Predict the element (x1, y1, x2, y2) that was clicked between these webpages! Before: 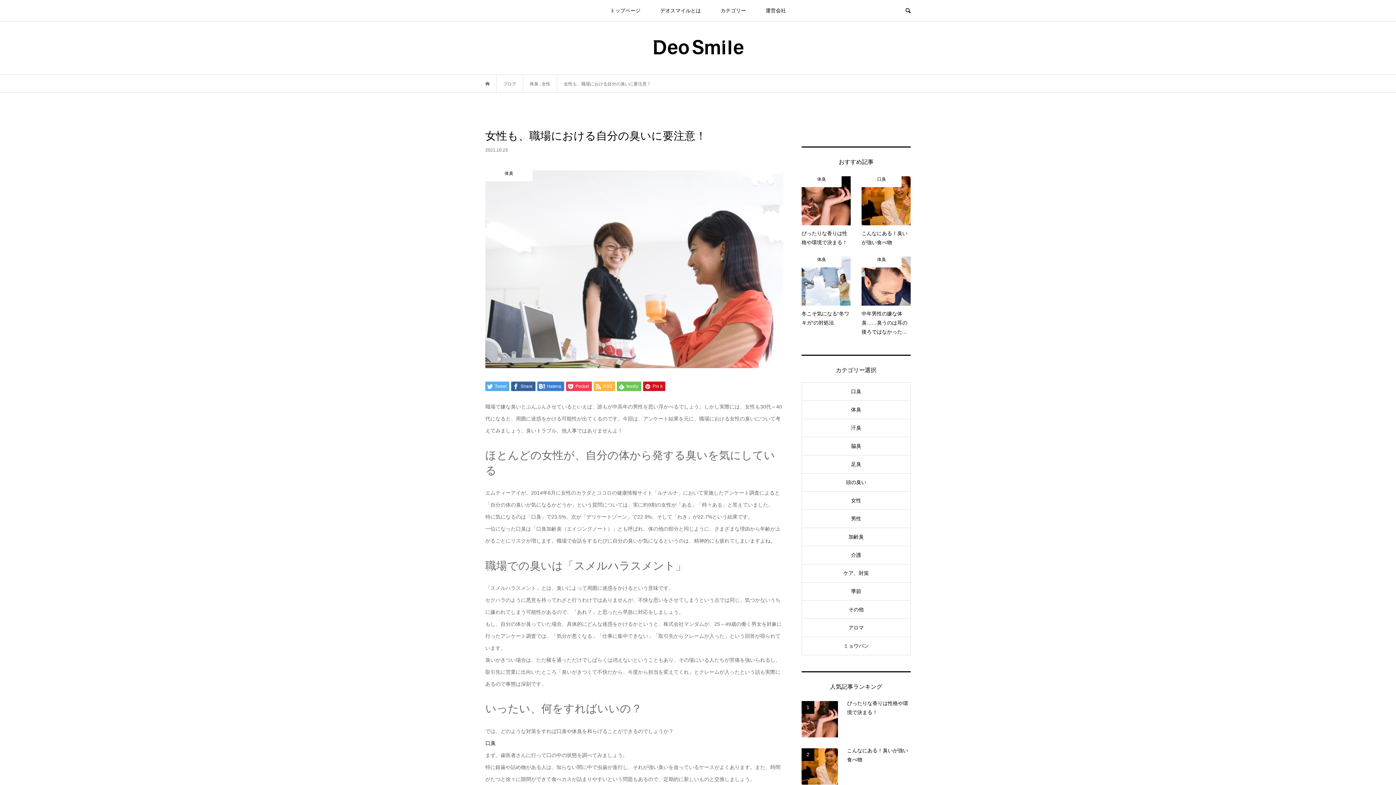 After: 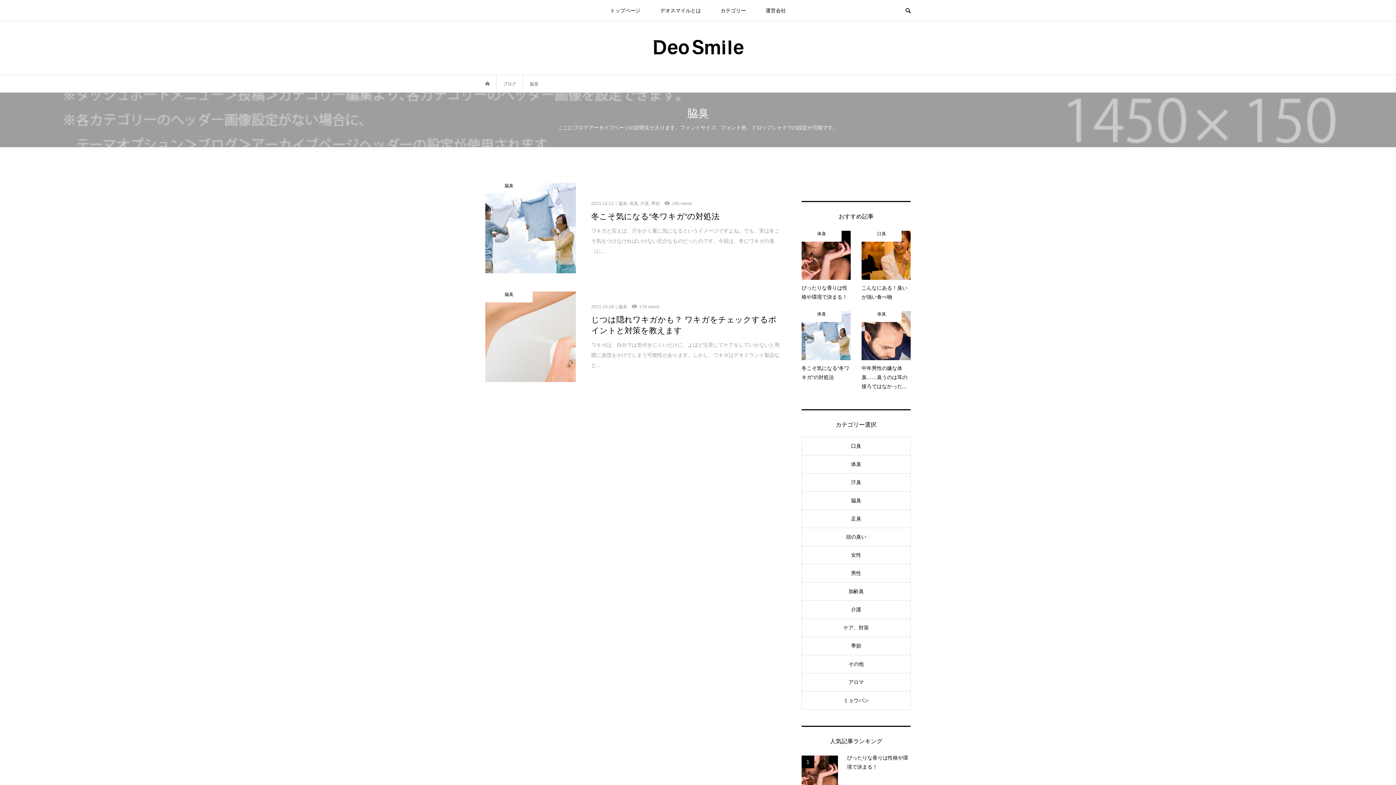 Action: label: 脇臭 bbox: (802, 437, 910, 455)